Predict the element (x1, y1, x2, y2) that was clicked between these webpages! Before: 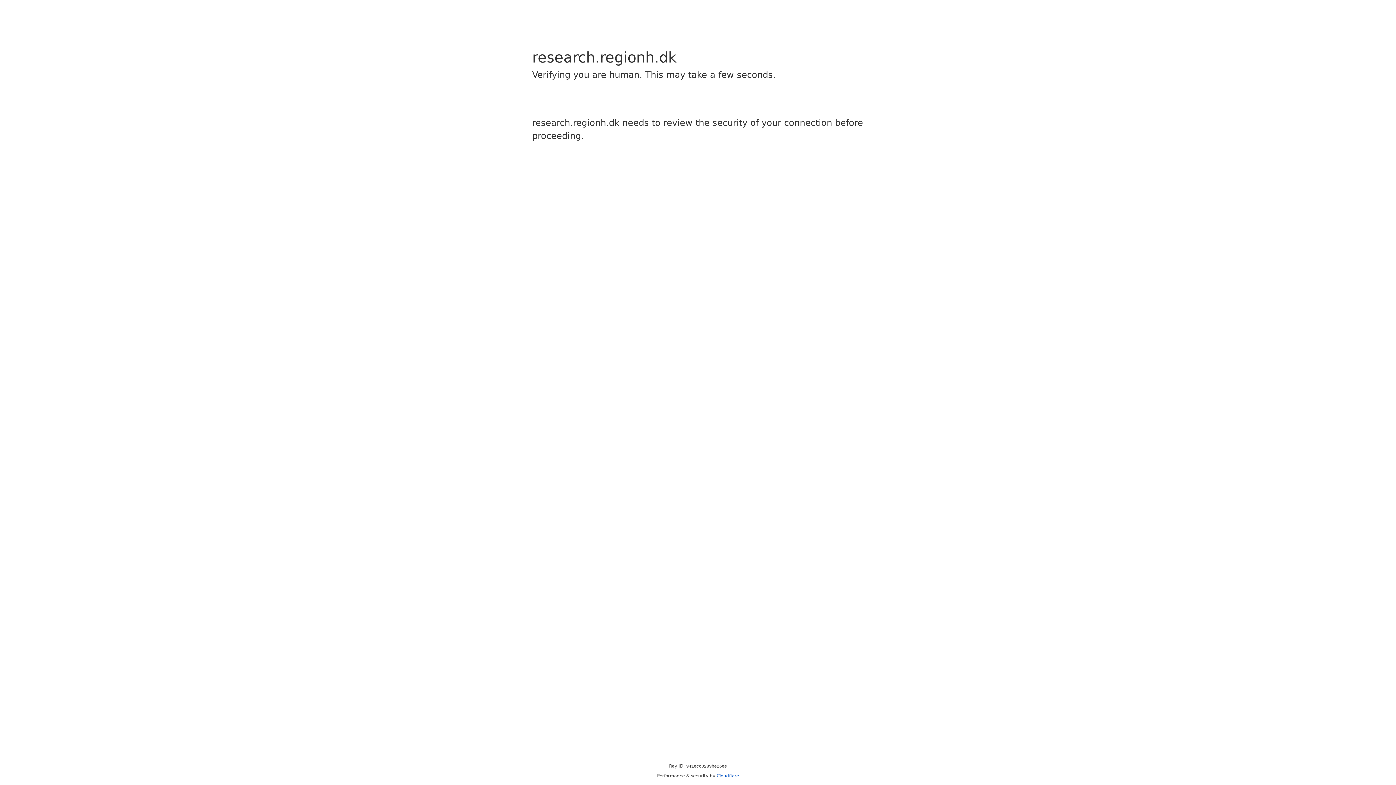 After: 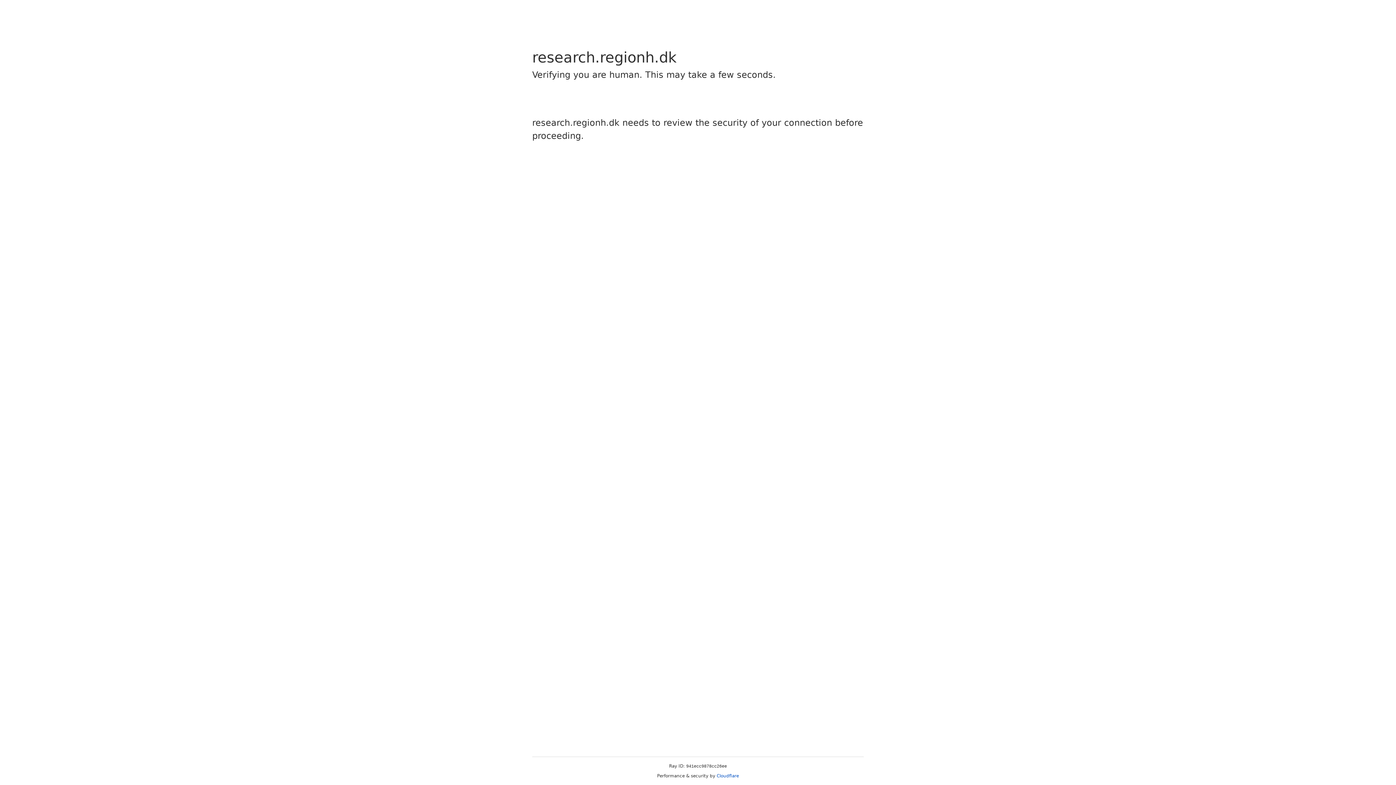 Action: bbox: (716, 773, 739, 778) label: Cloudflare